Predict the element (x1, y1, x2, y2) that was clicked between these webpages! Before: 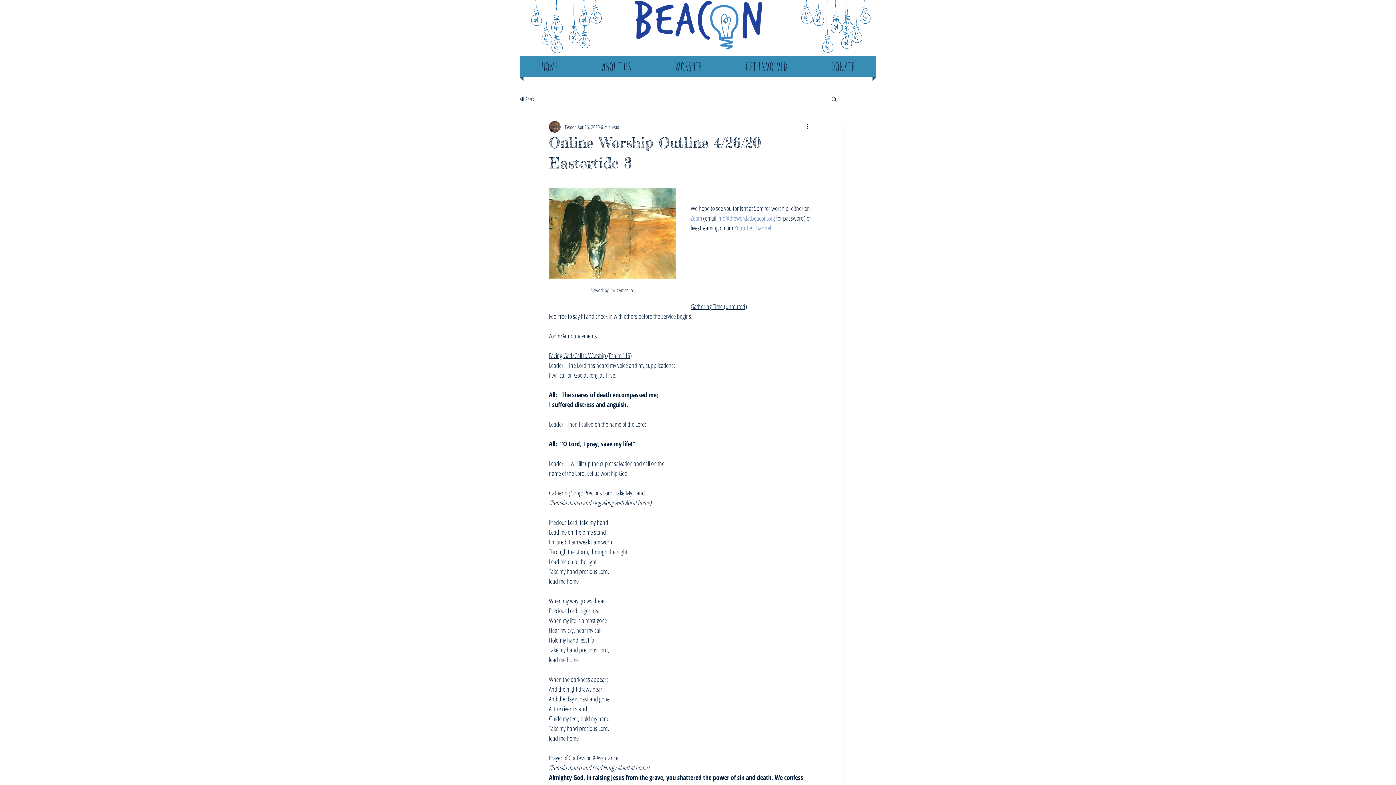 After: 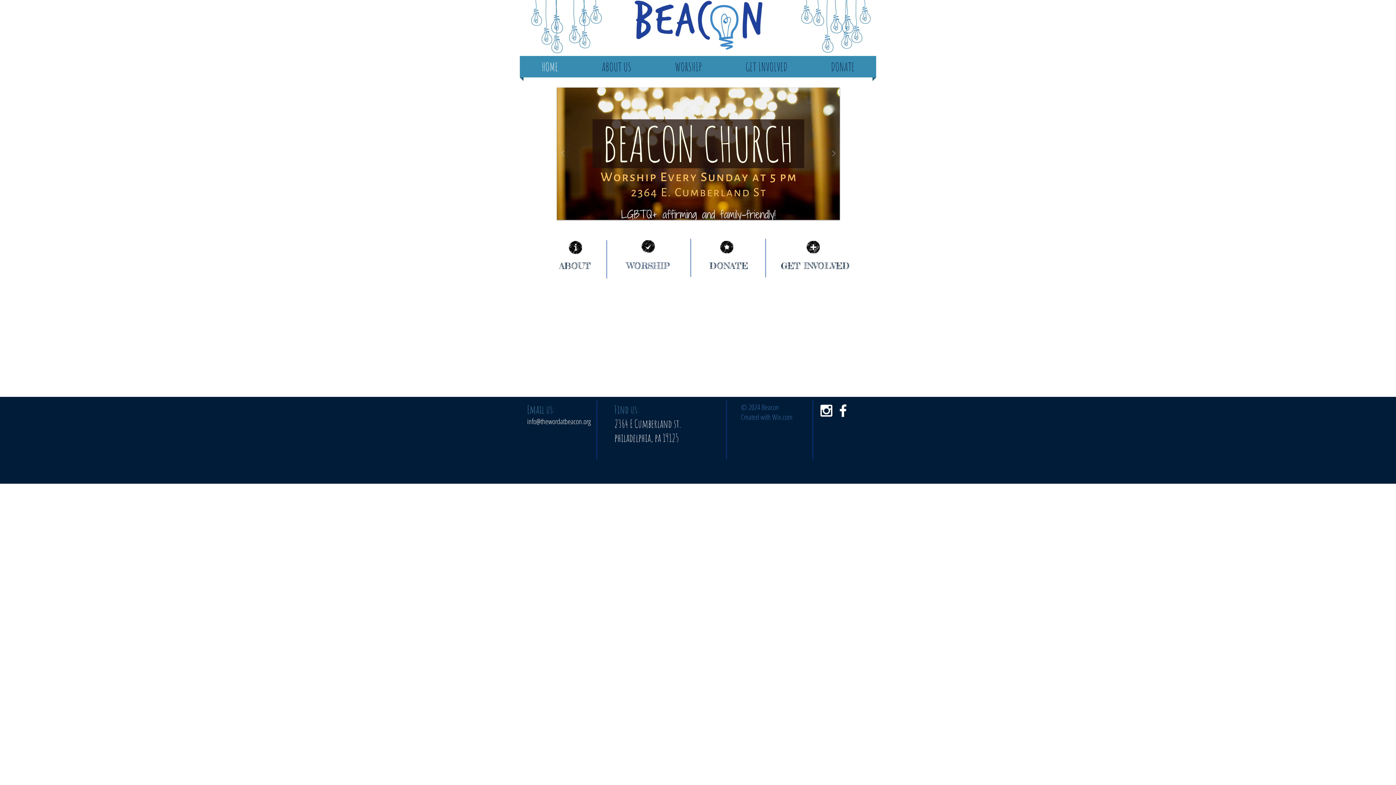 Action: bbox: (634, 0, 762, 49)